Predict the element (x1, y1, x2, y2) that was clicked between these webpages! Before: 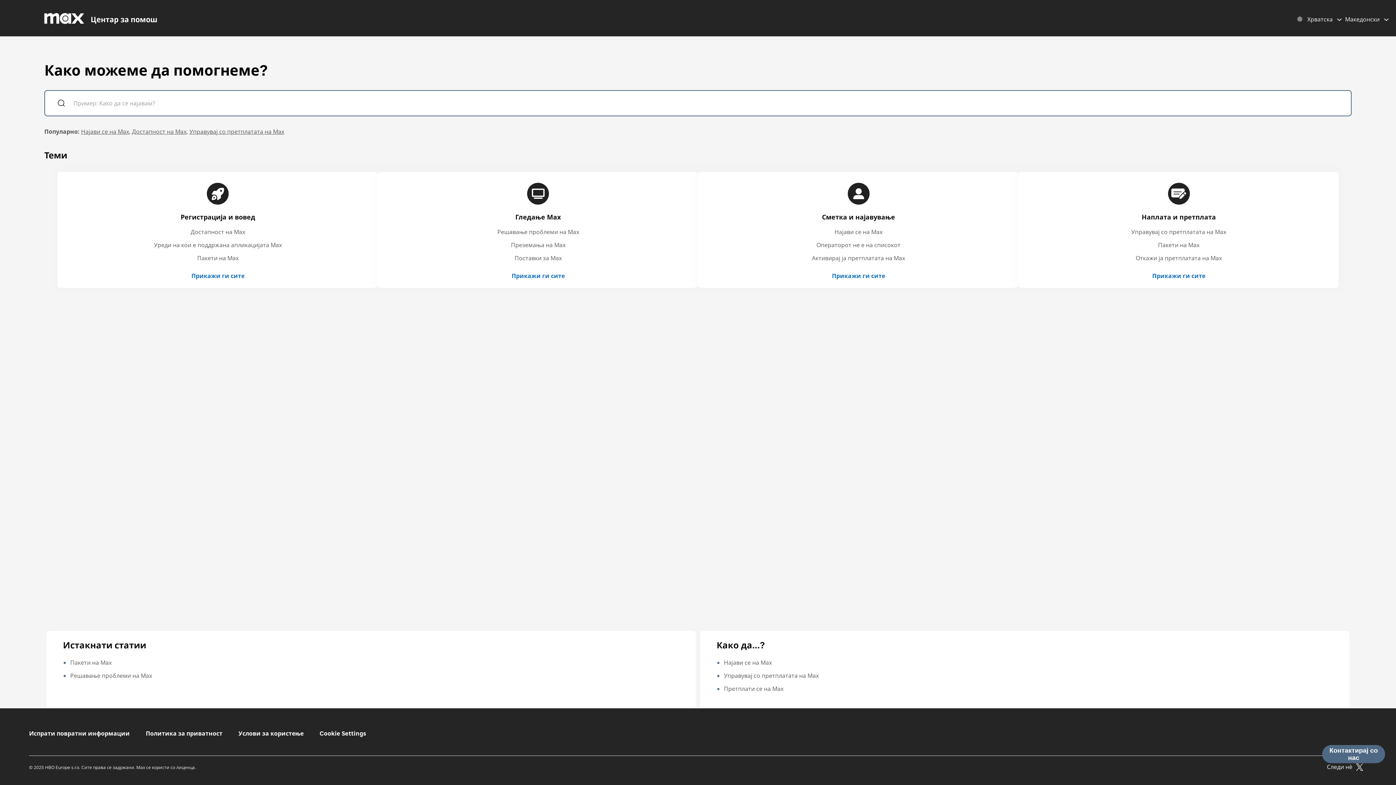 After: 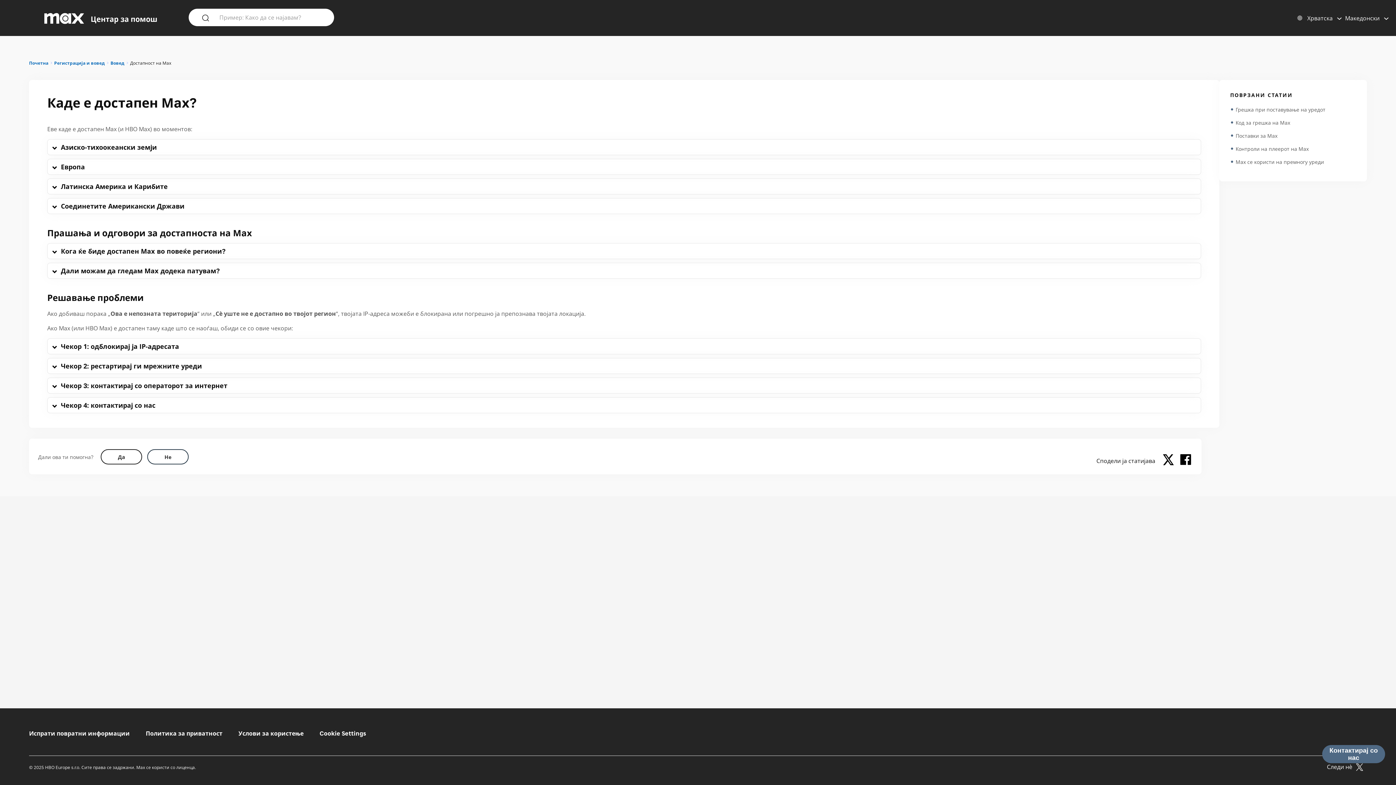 Action: bbox: (190, 228, 245, 236) label: Достапност на Max